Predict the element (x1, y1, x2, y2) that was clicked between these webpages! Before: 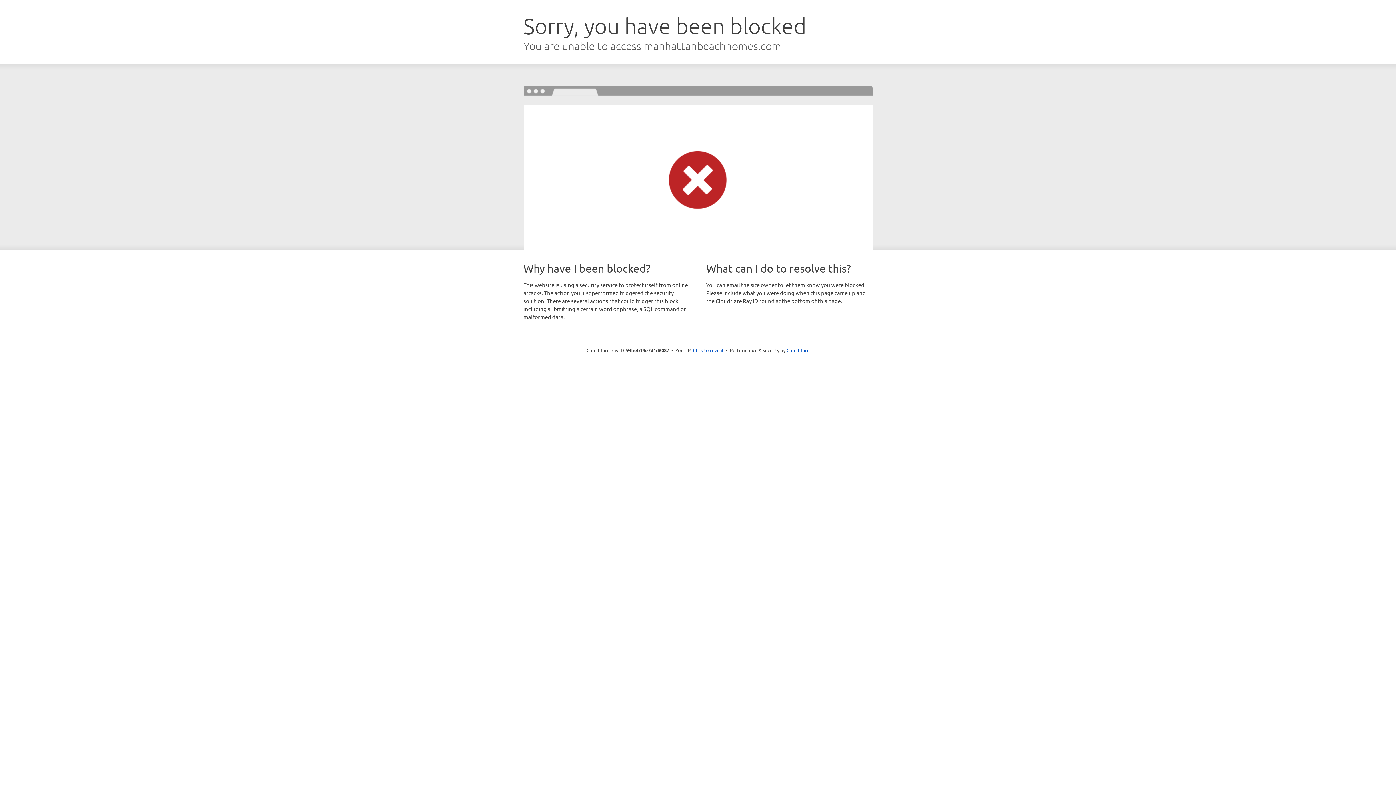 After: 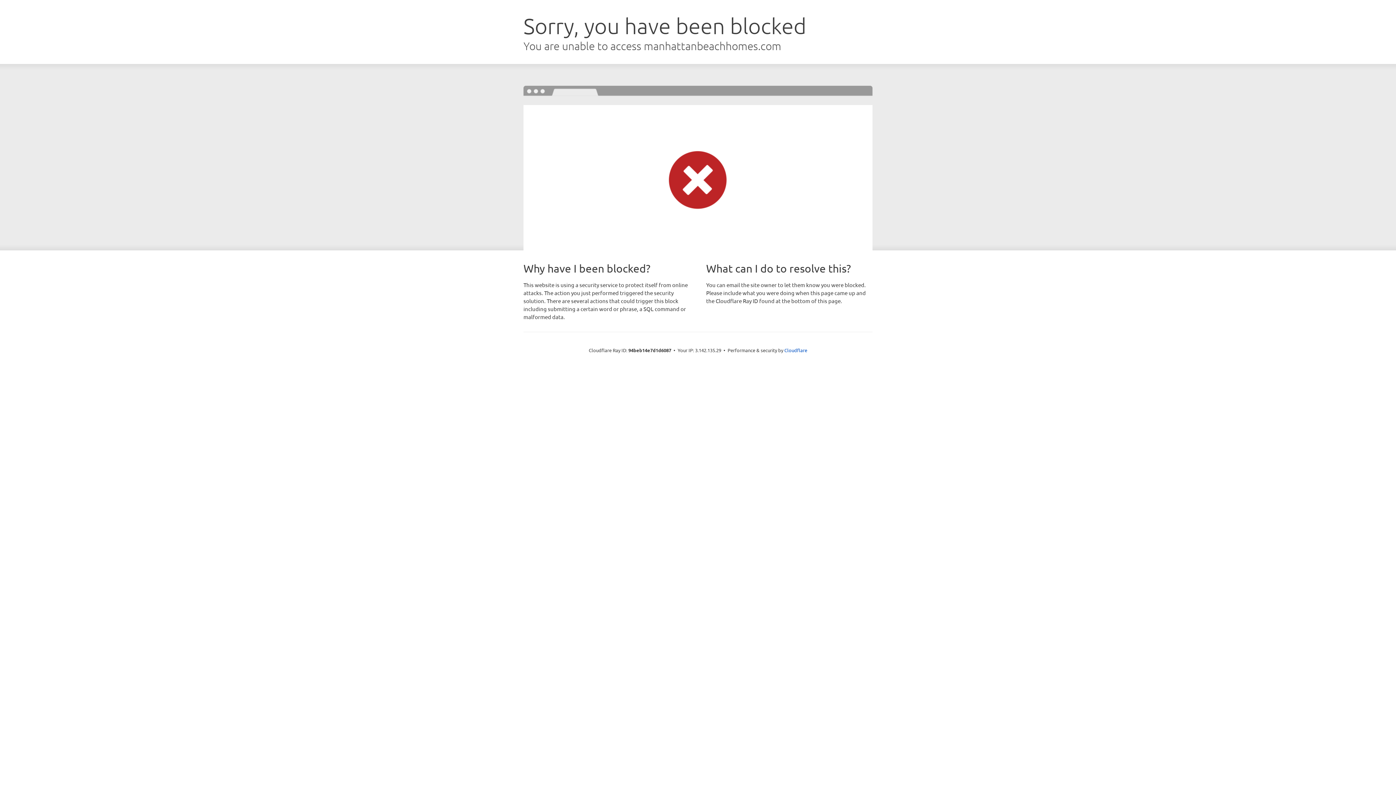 Action: label: Click to reveal bbox: (693, 346, 723, 353)